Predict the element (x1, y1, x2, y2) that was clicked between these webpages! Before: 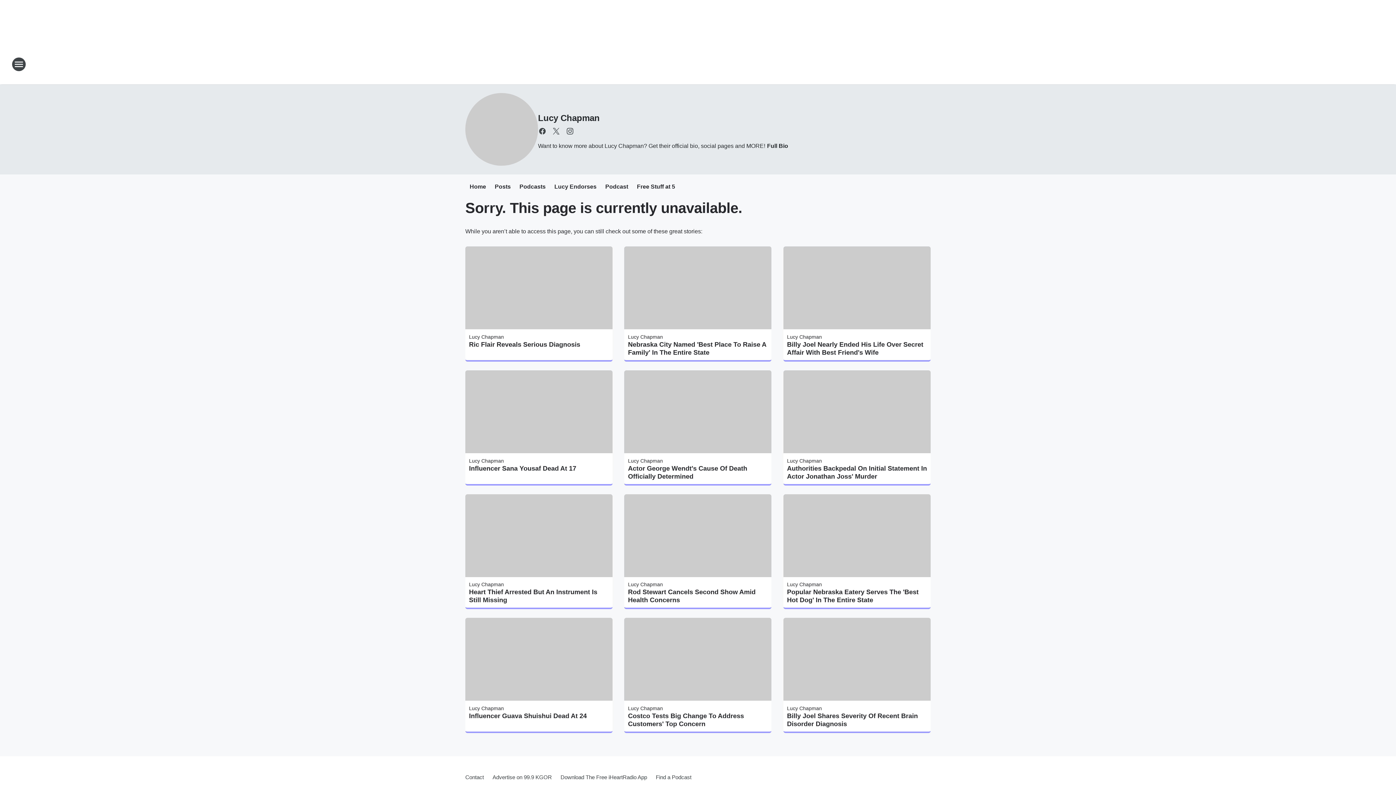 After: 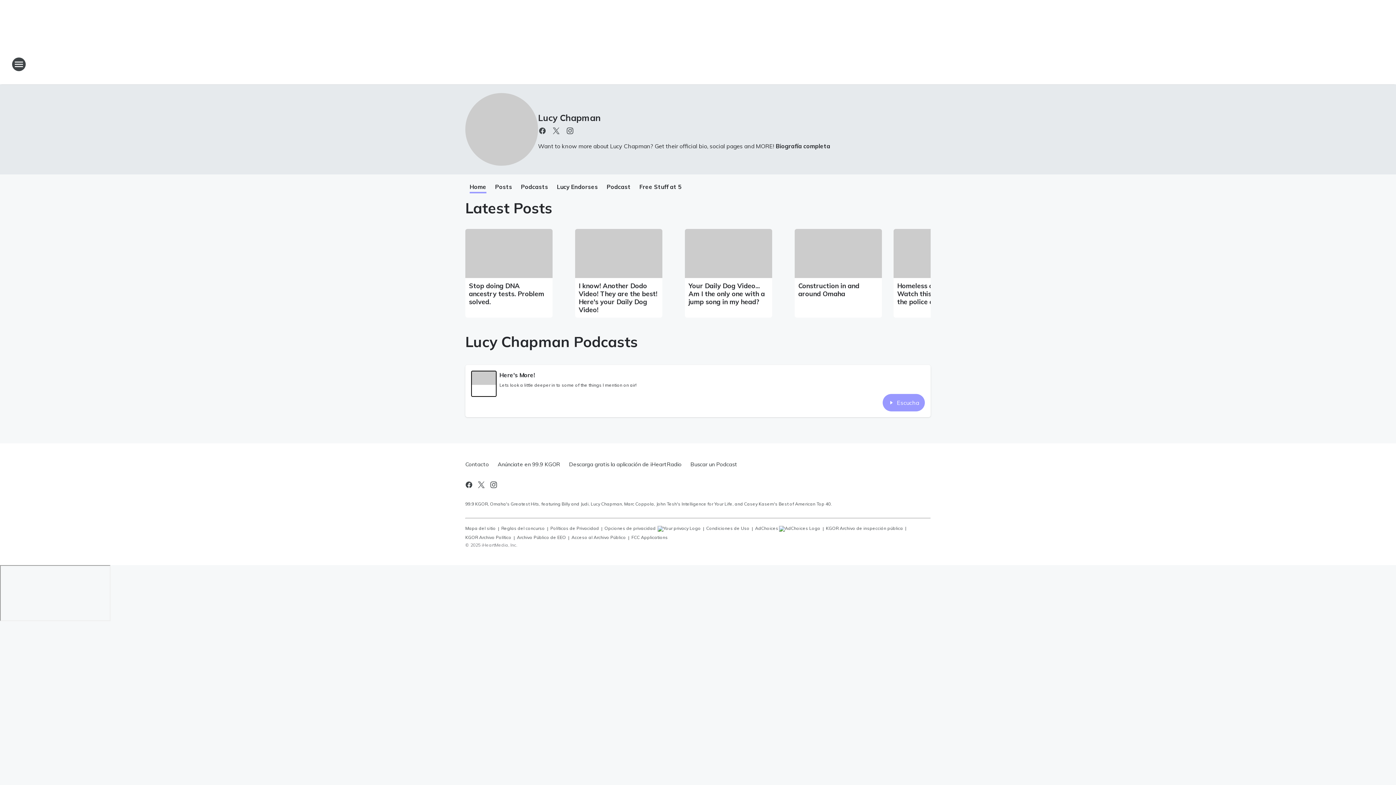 Action: bbox: (628, 581, 663, 587) label: Lucy Chapman